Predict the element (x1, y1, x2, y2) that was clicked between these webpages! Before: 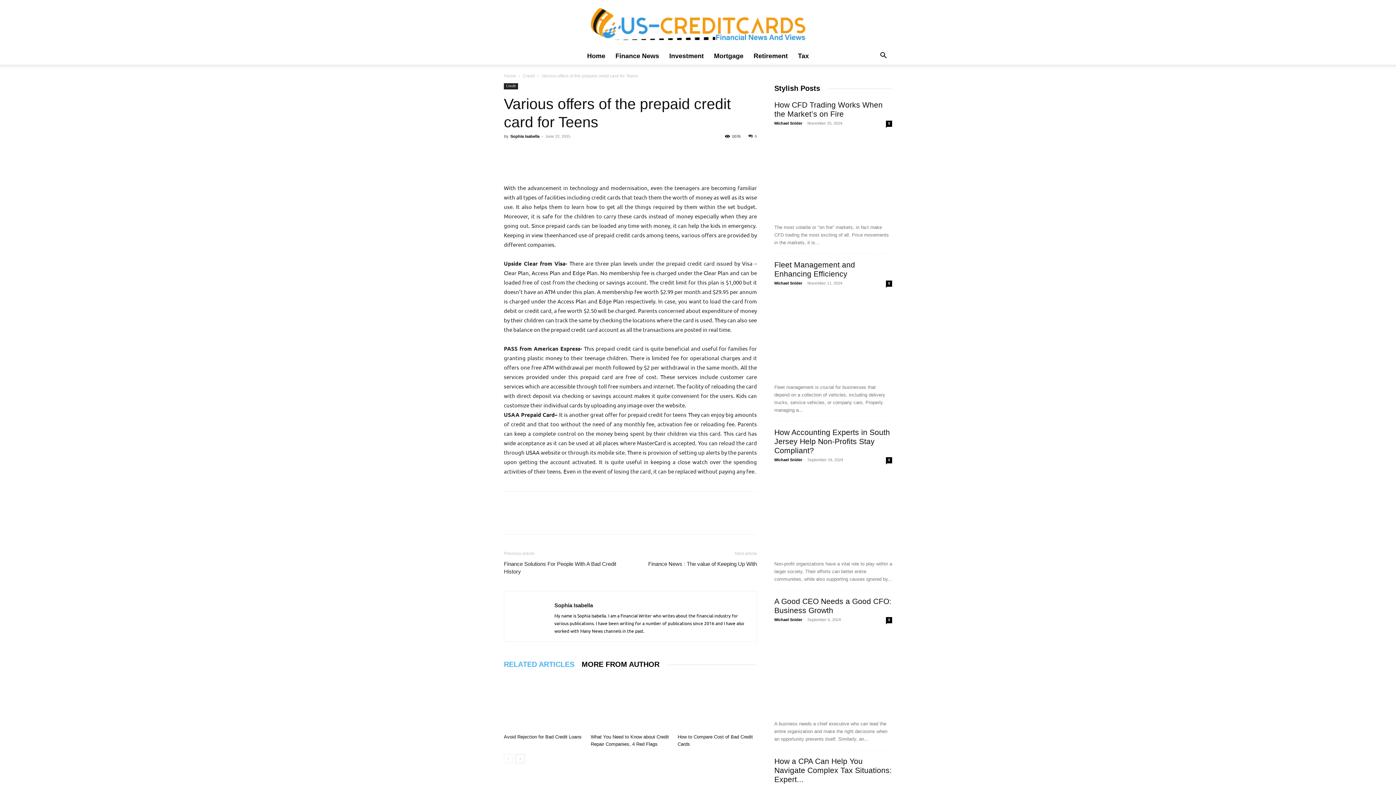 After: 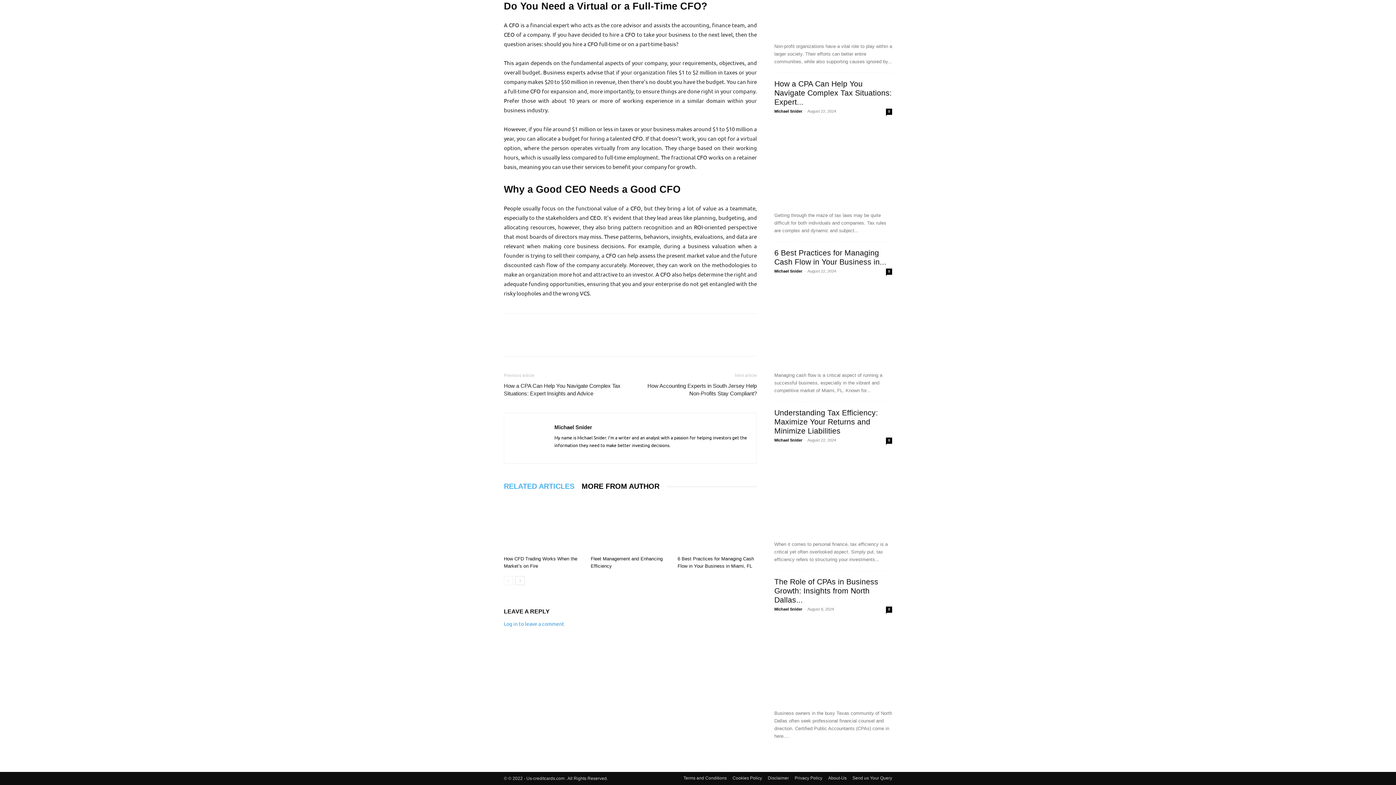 Action: label: 0 bbox: (886, 617, 892, 623)